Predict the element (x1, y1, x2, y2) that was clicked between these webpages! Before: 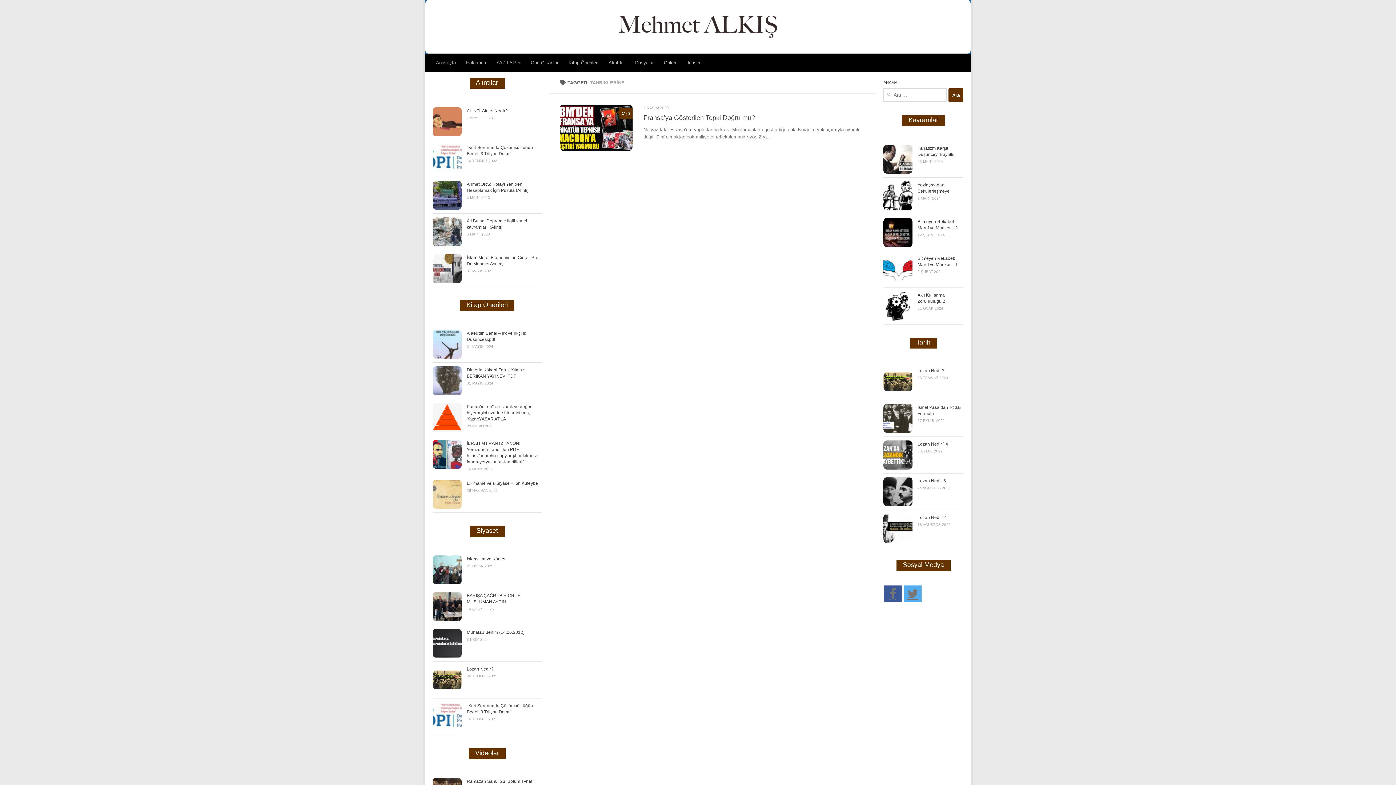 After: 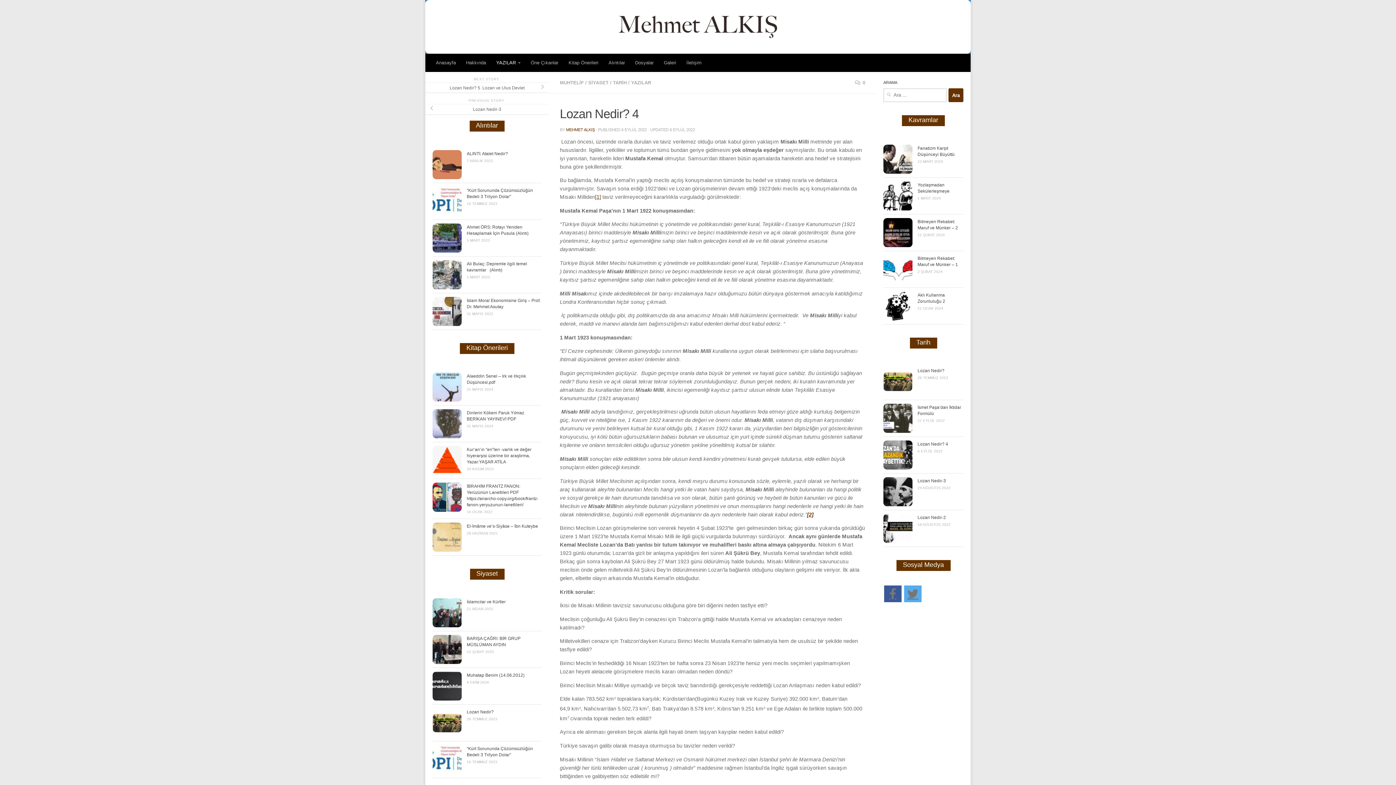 Action: bbox: (883, 440, 912, 469)